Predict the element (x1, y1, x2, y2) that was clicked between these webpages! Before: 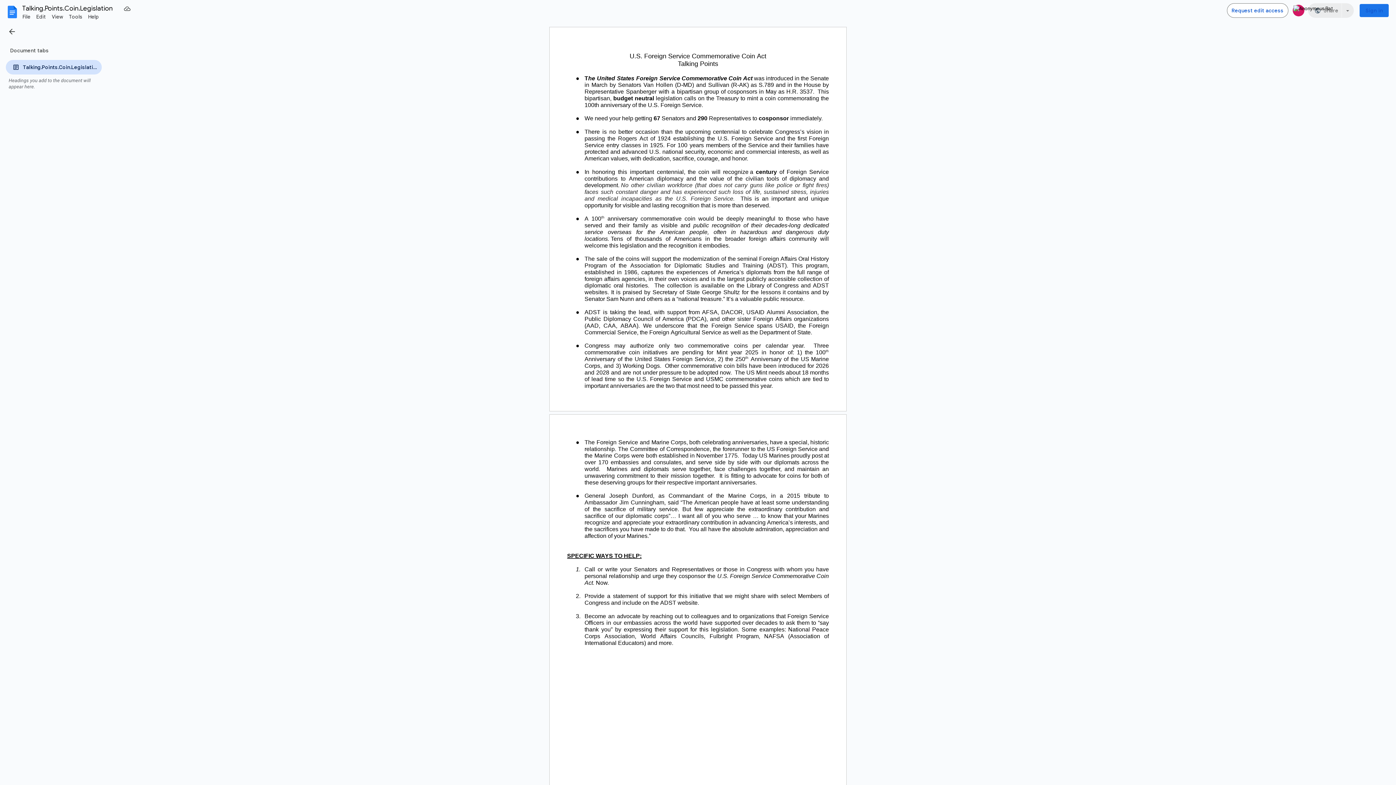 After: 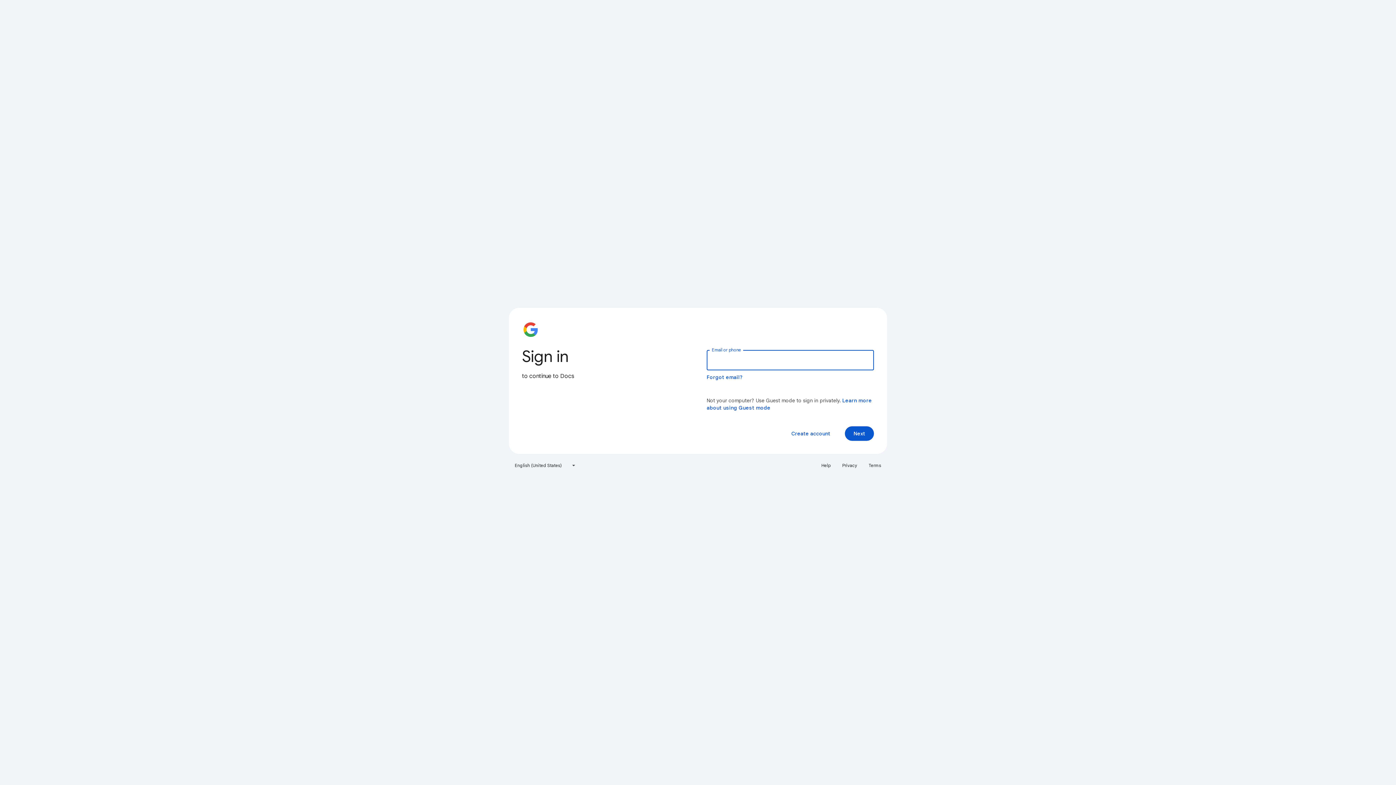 Action: bbox: (1360, 4, 1389, 17) label: Sign in